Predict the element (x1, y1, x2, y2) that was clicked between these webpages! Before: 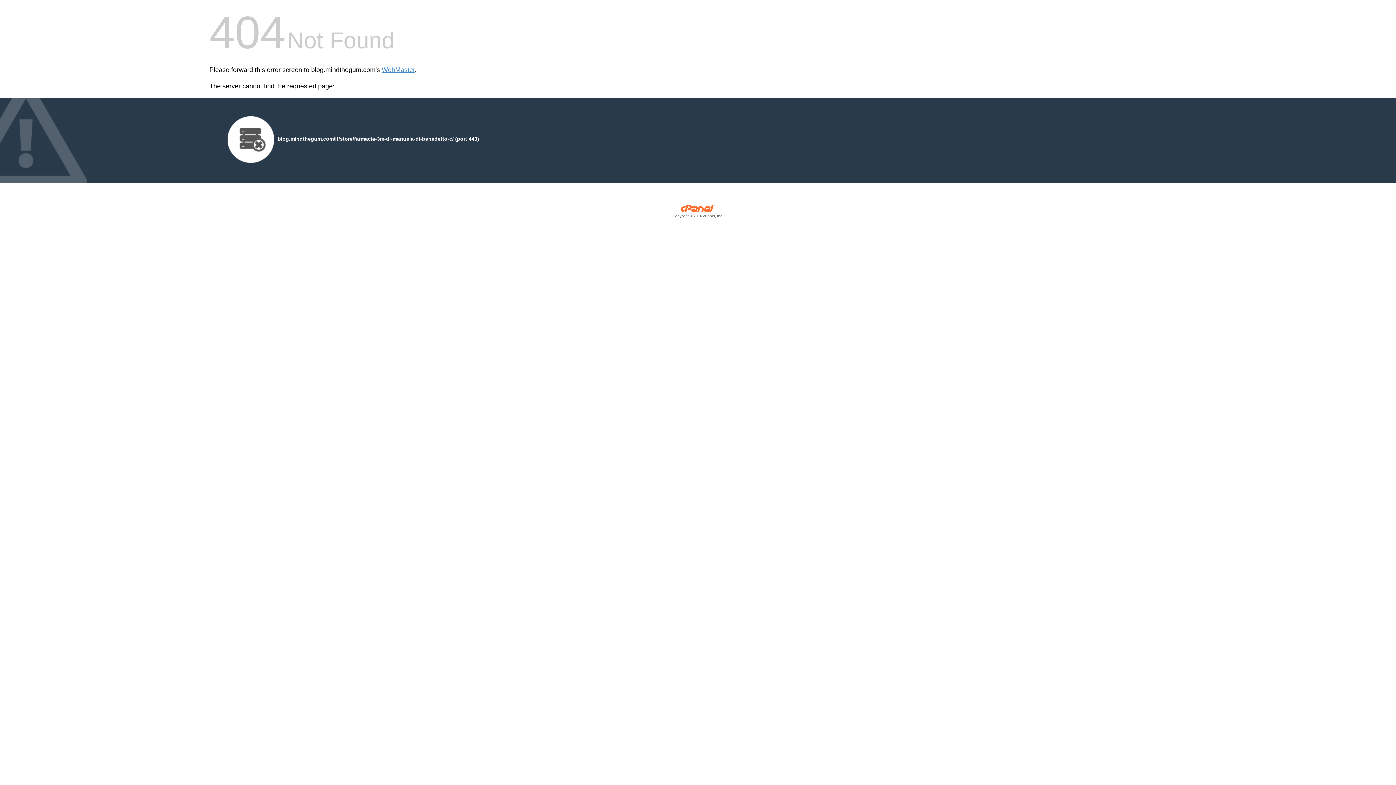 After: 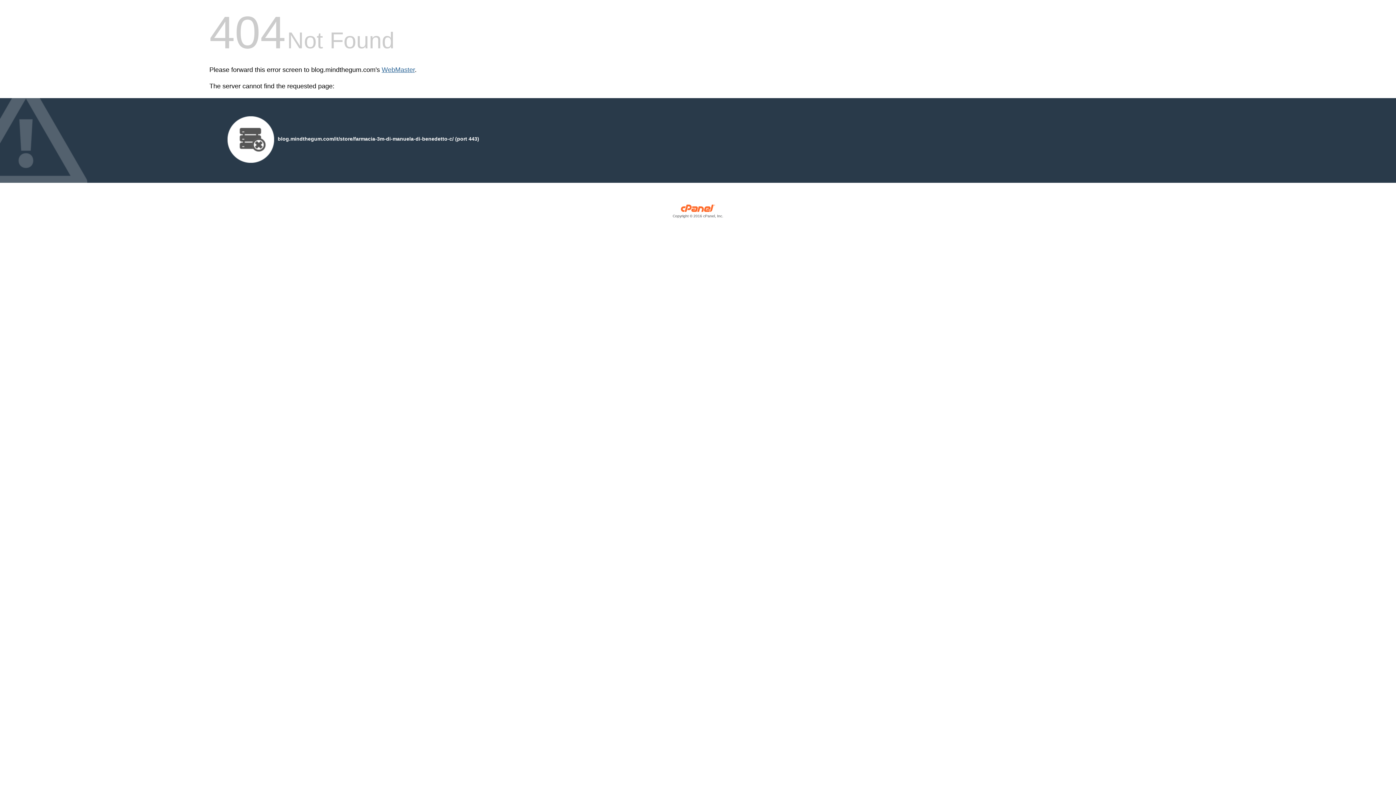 Action: bbox: (381, 66, 414, 73) label: WebMaster